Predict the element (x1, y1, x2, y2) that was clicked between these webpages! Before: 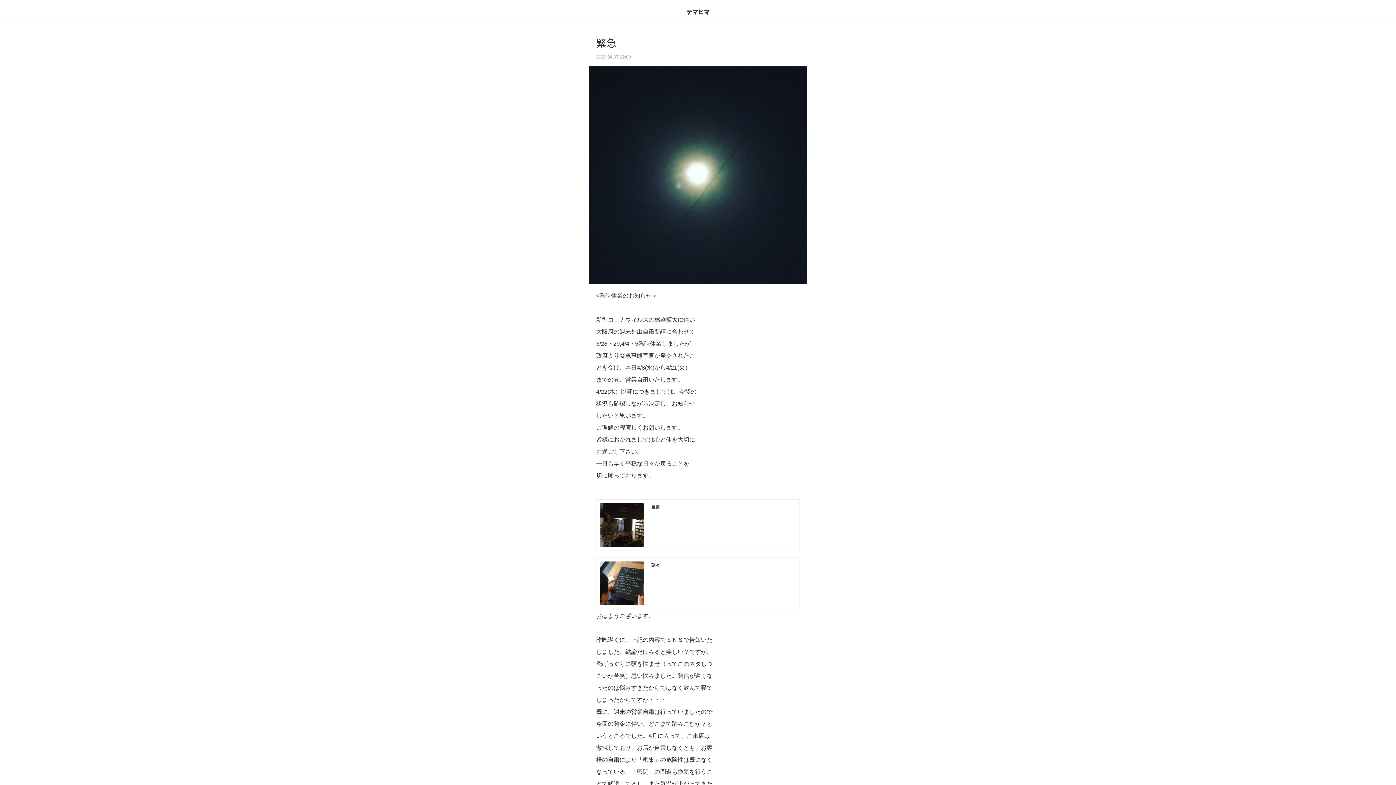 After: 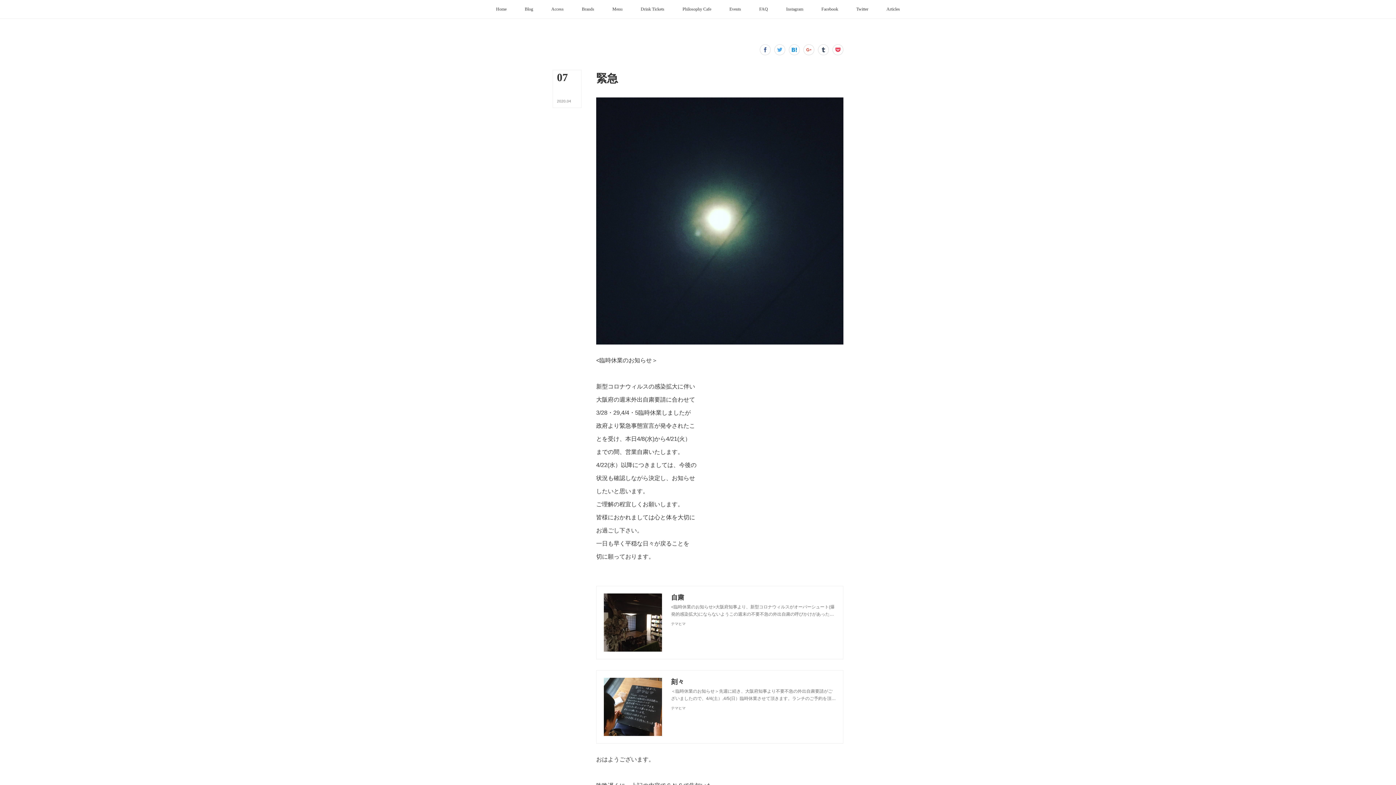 Action: label: 緊急 bbox: (596, 35, 616, 50)